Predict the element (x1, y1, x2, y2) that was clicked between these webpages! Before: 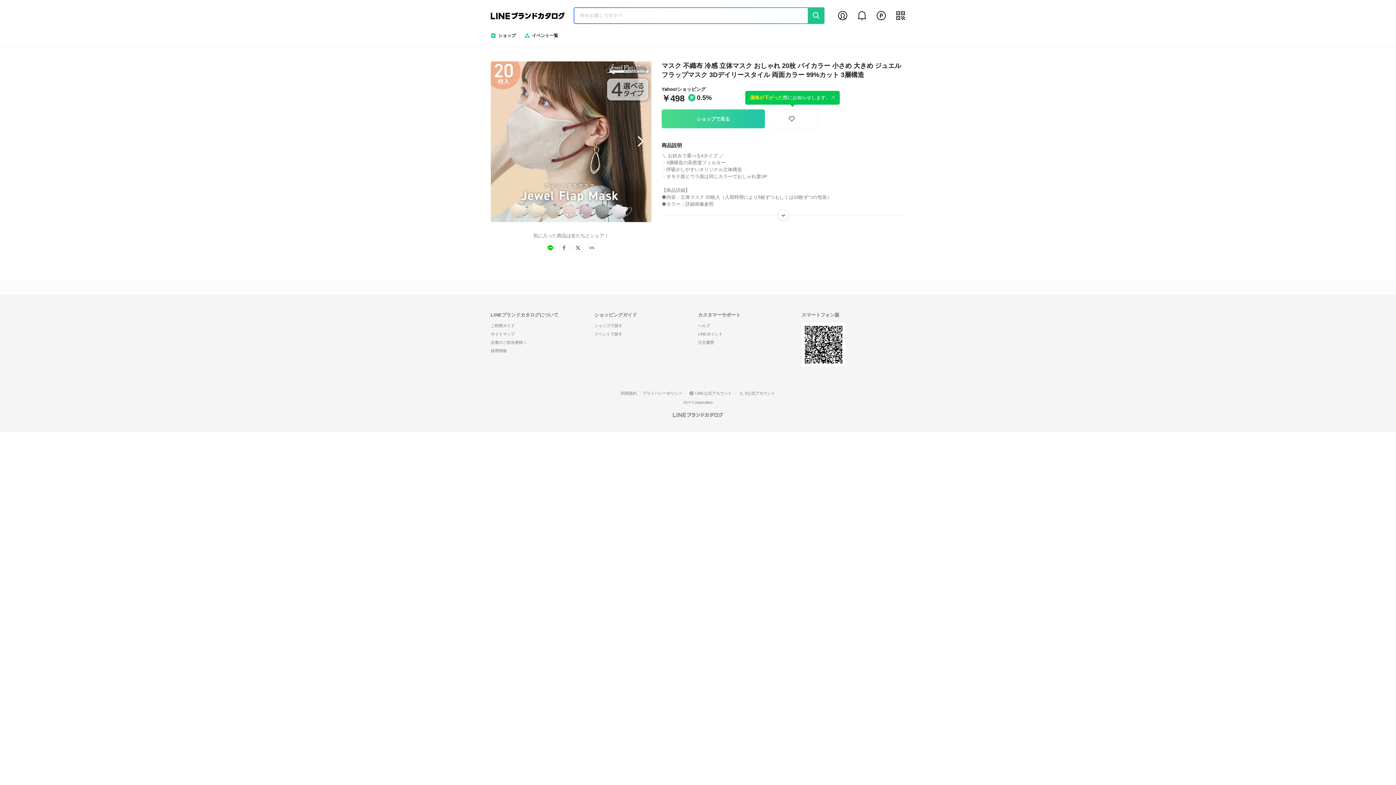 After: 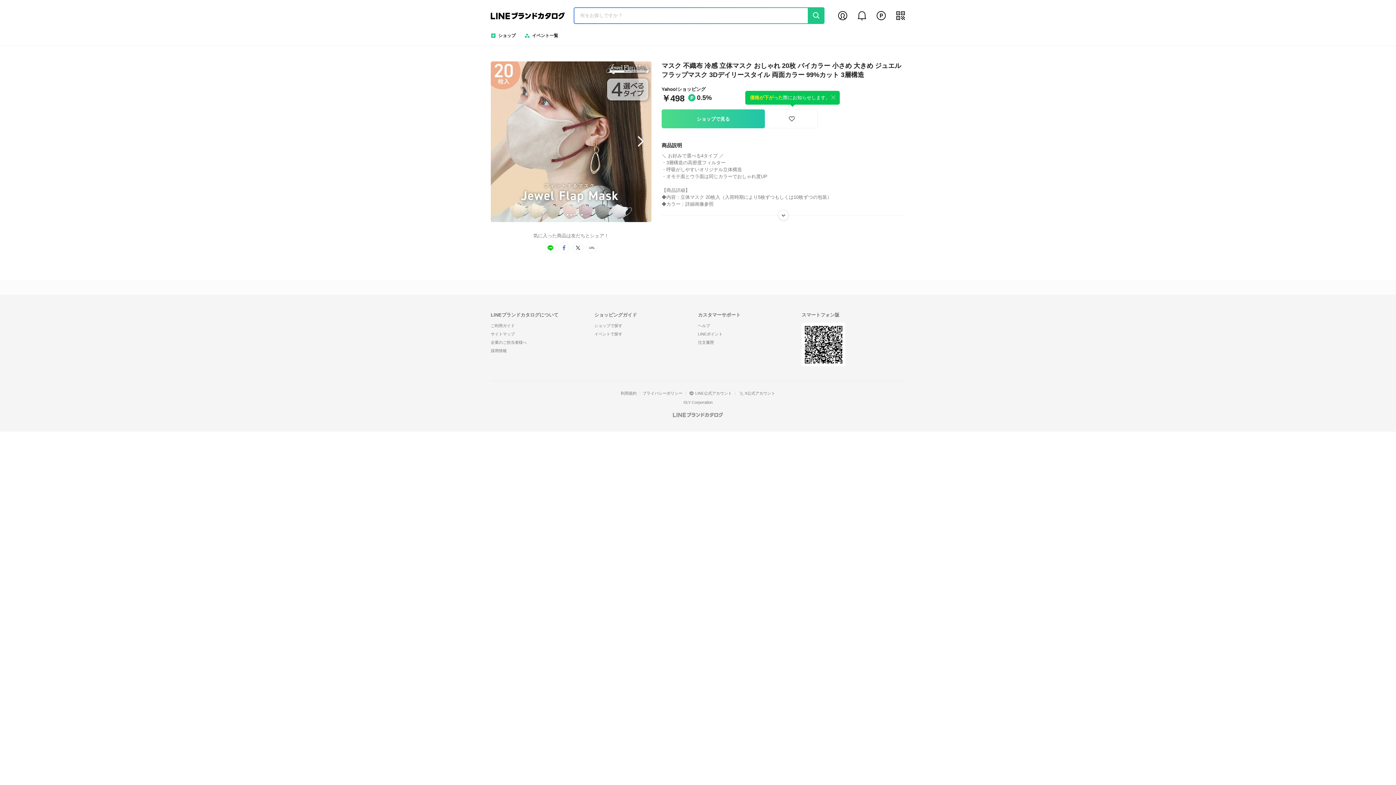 Action: label: X公式アカウント bbox: (735, 391, 778, 395)